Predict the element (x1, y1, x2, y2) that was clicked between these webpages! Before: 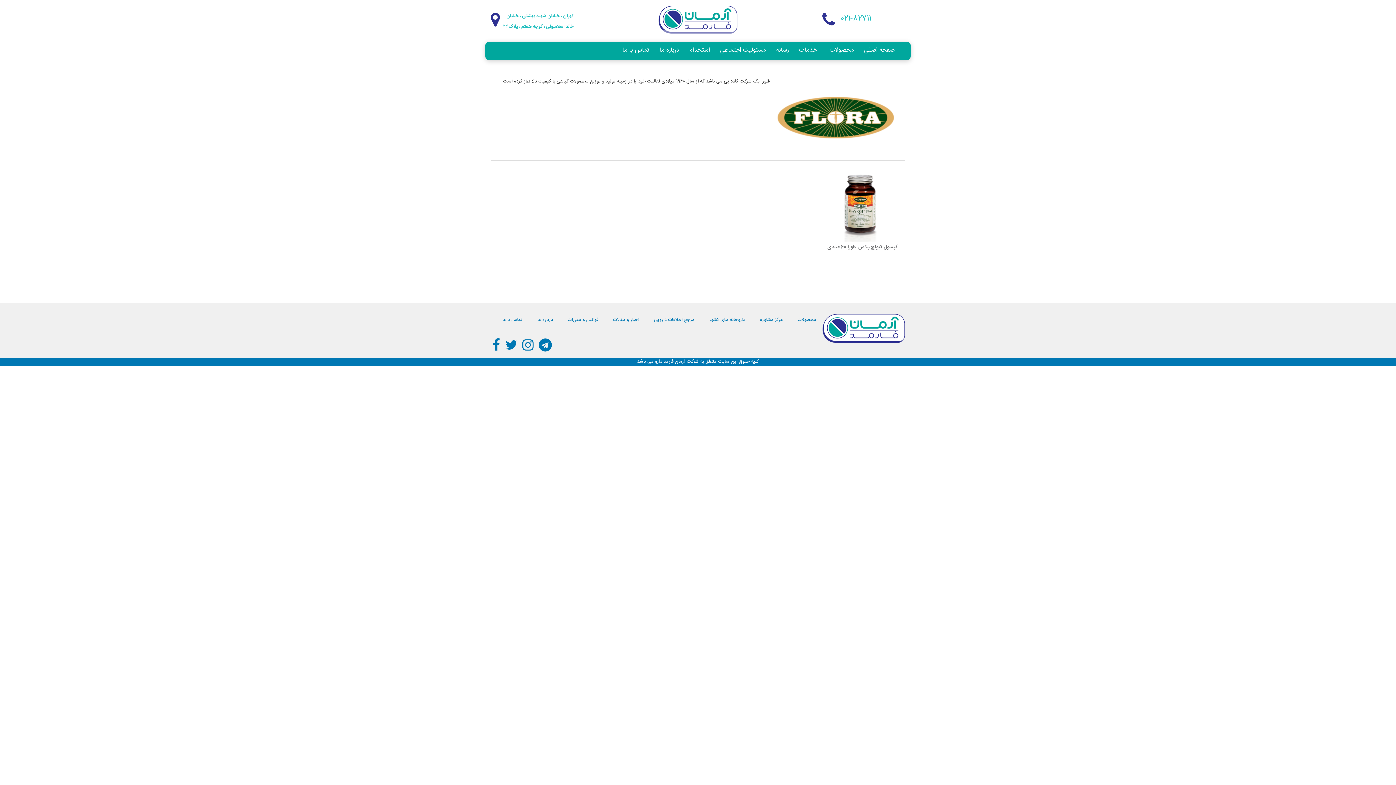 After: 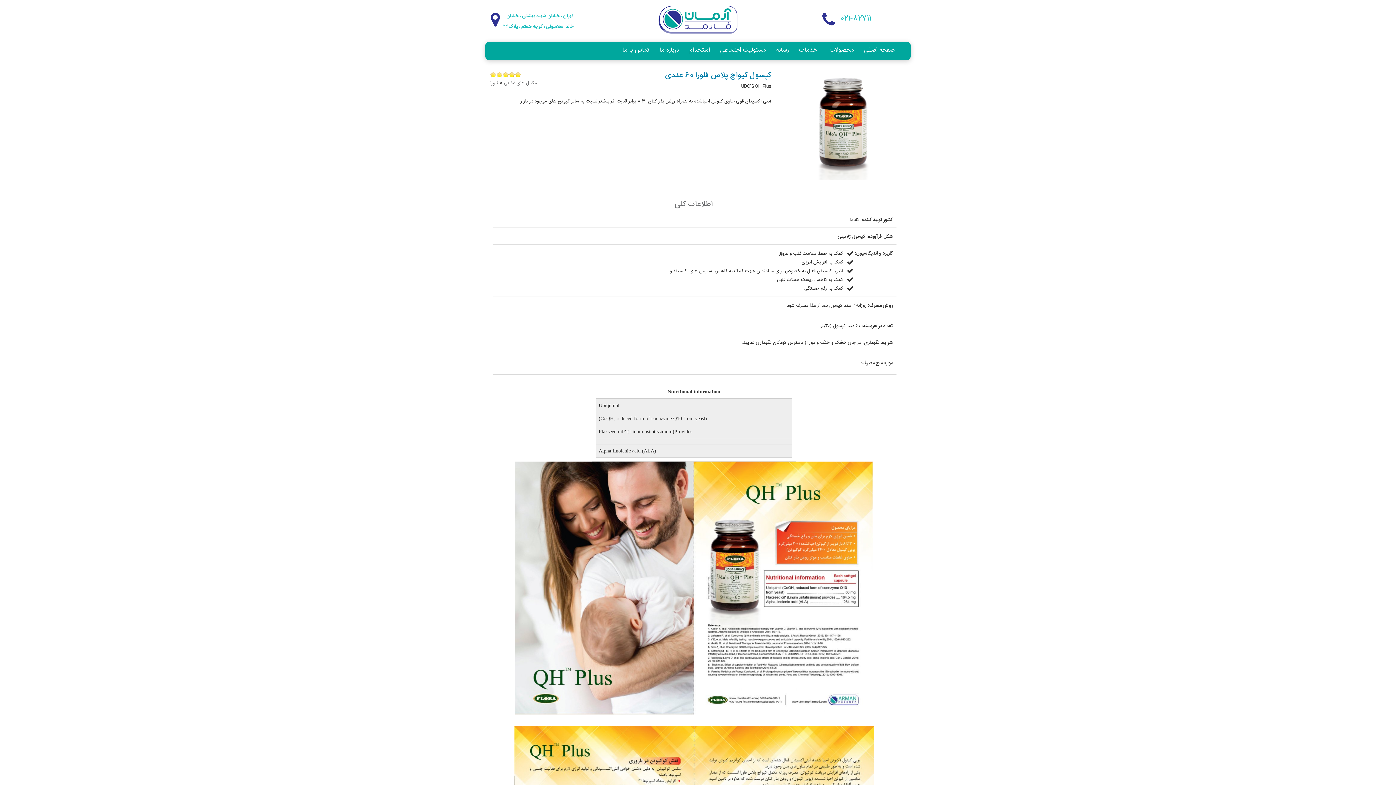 Action: bbox: (822, 202, 898, 210)